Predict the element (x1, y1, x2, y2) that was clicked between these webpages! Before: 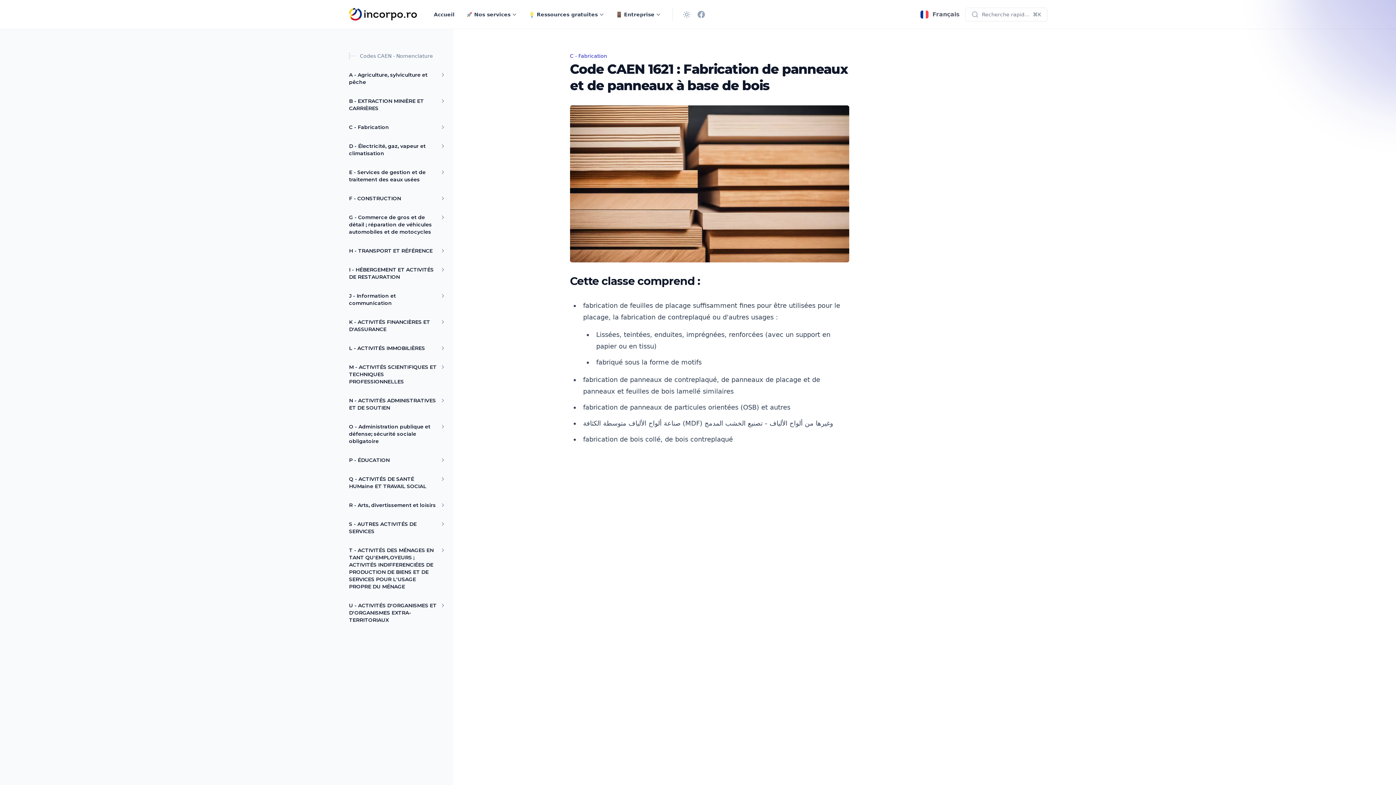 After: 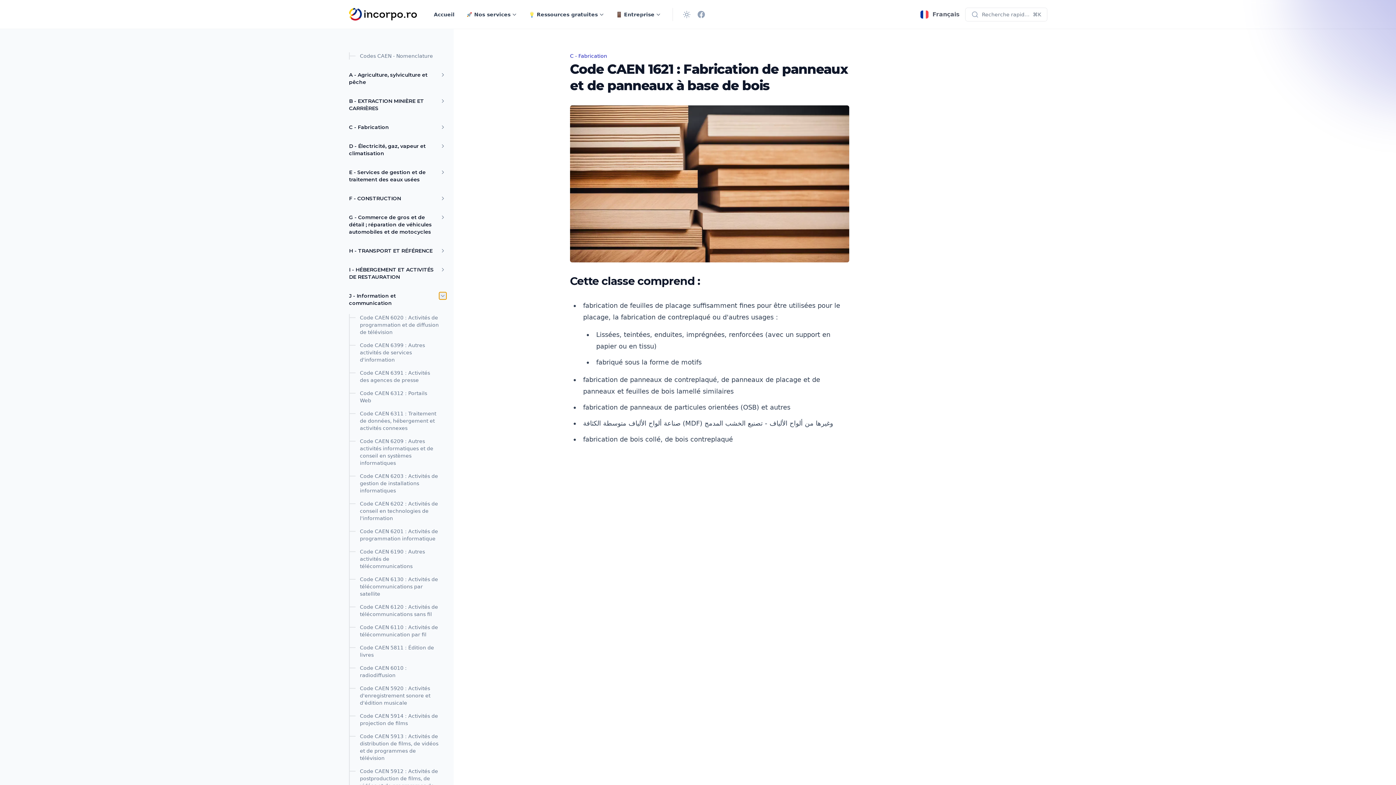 Action: bbox: (439, 292, 446, 299) label: Toggle menu